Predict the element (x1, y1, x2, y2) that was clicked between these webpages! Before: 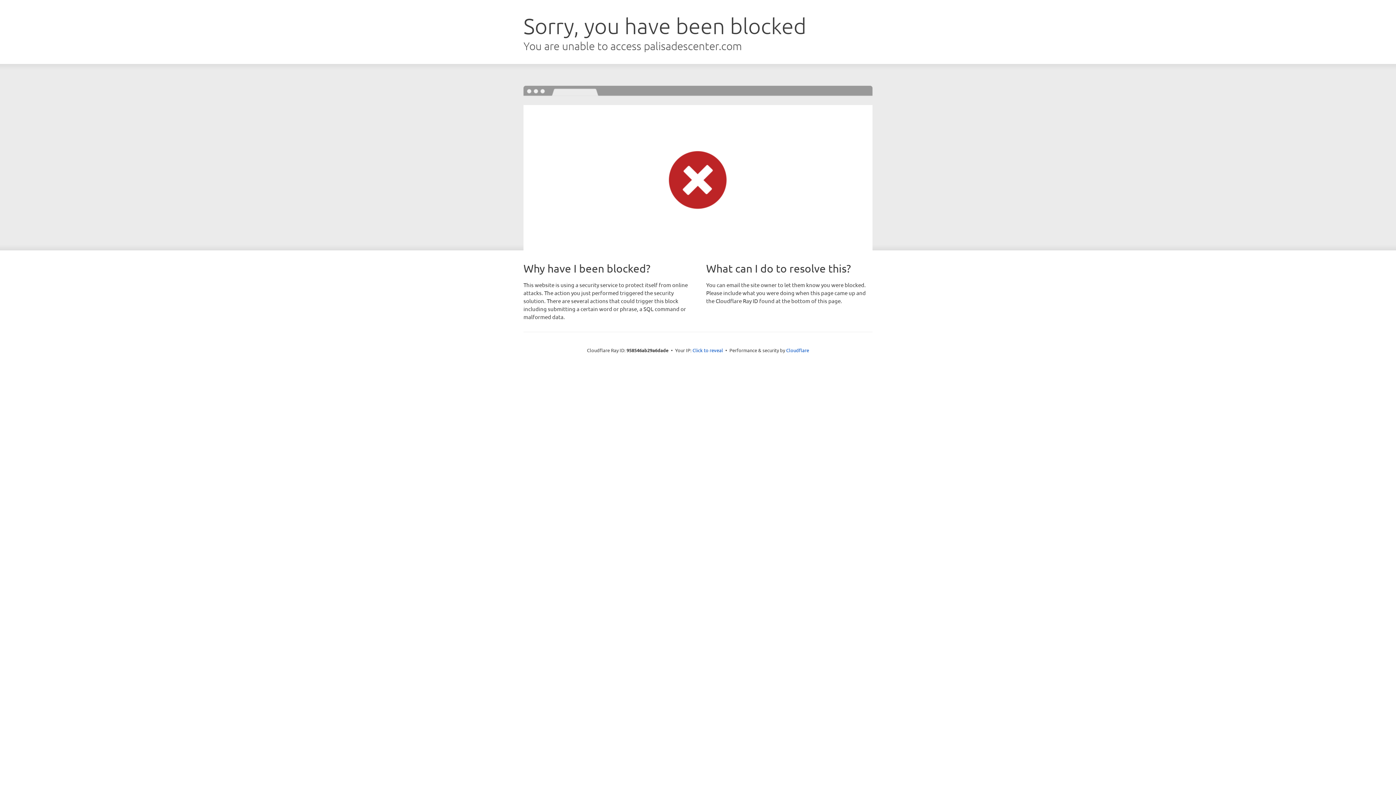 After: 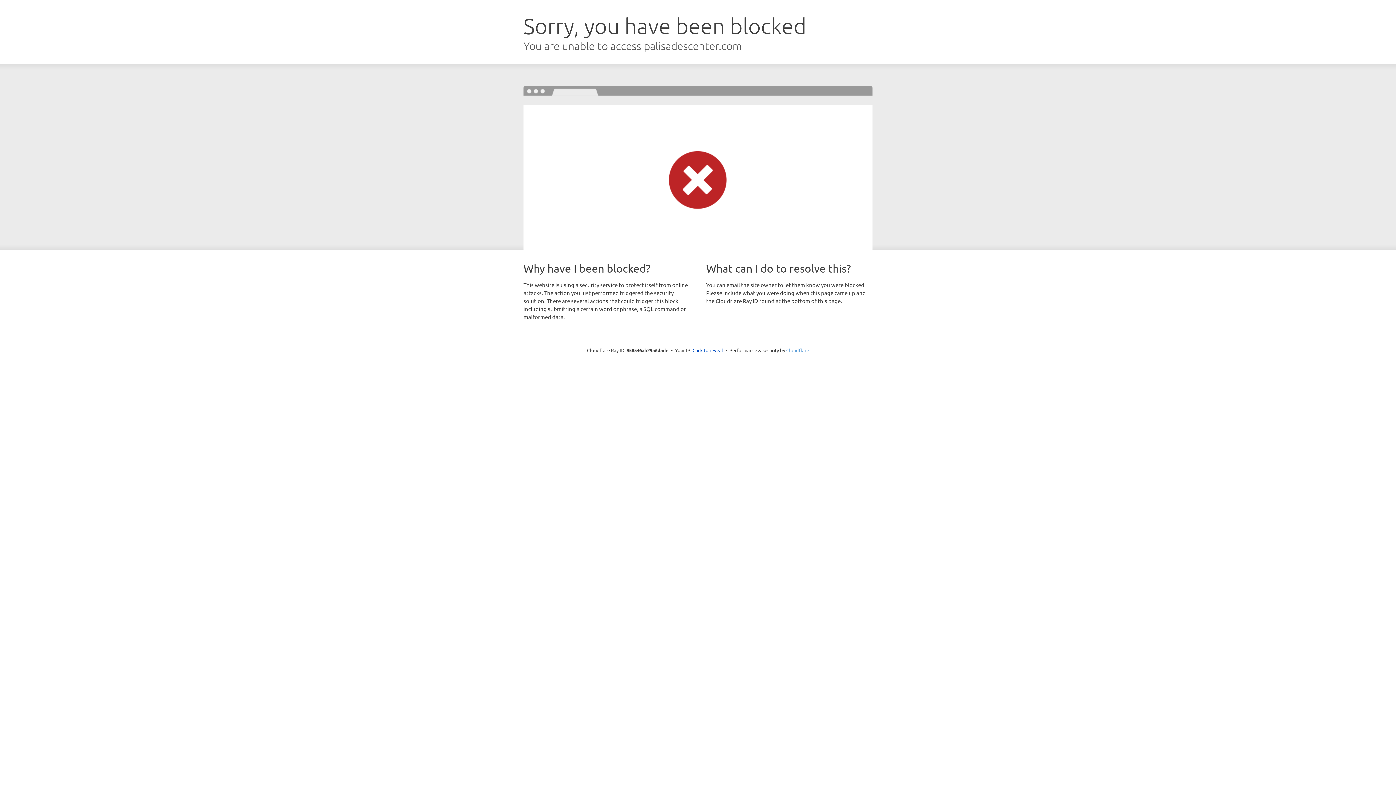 Action: label: Cloudflare bbox: (786, 347, 809, 353)